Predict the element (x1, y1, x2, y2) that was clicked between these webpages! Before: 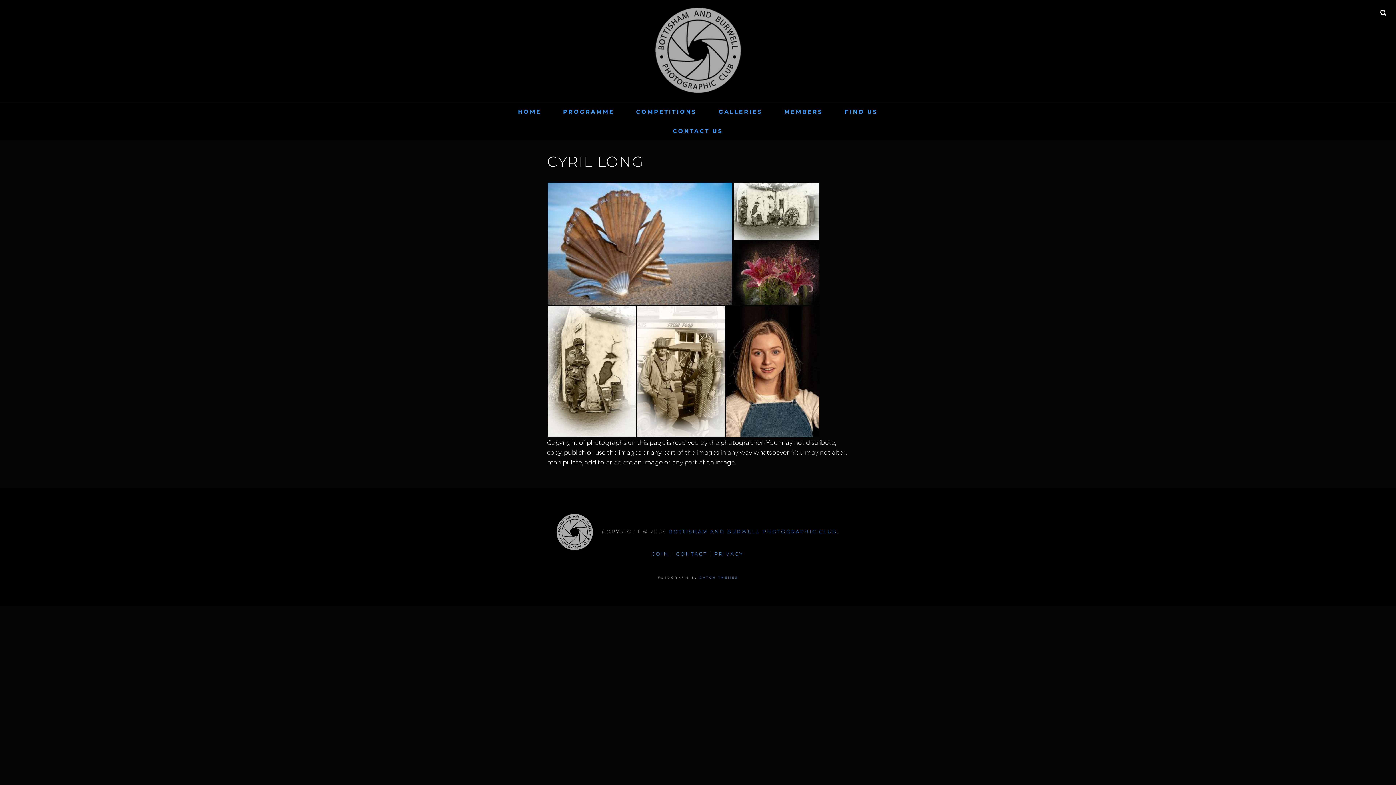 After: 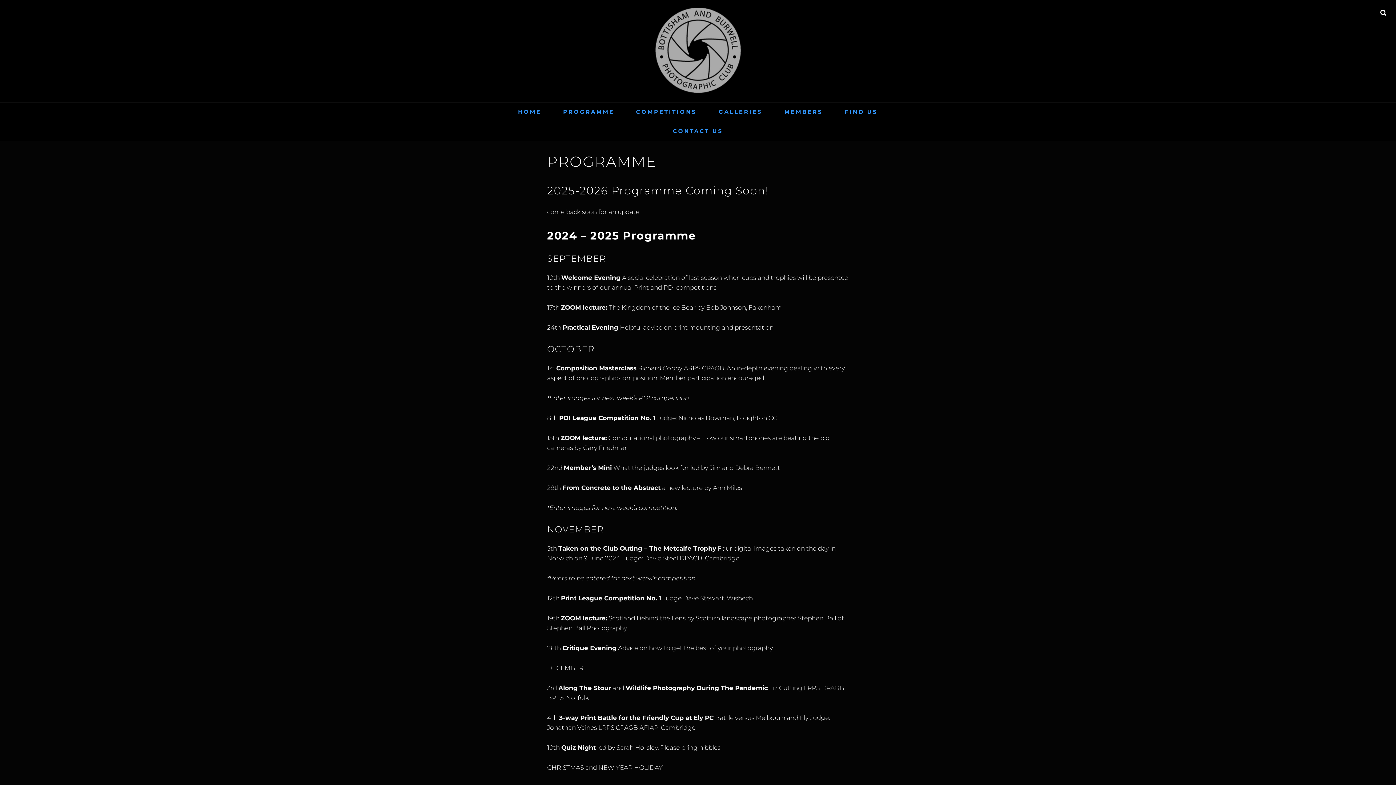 Action: bbox: (553, 102, 624, 121) label: PROGRAMME